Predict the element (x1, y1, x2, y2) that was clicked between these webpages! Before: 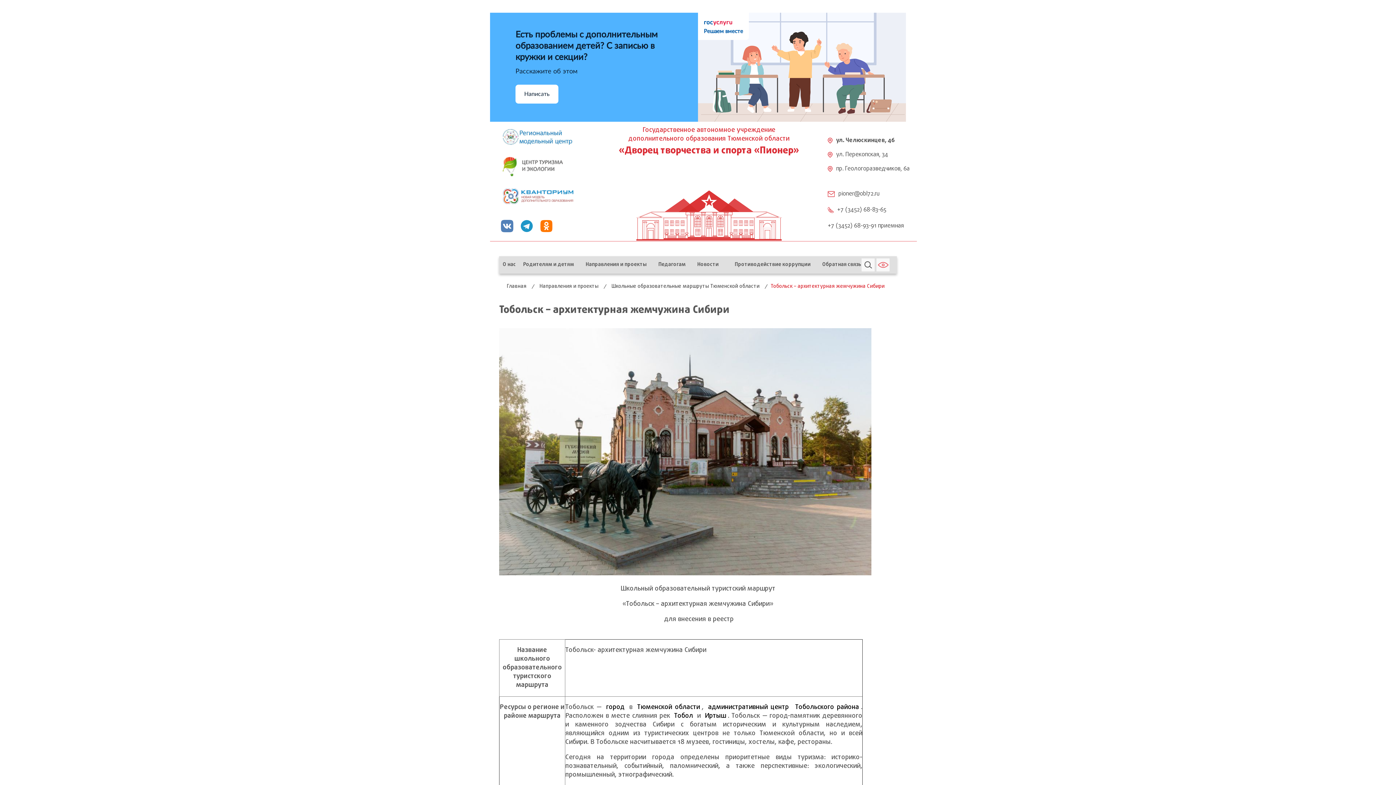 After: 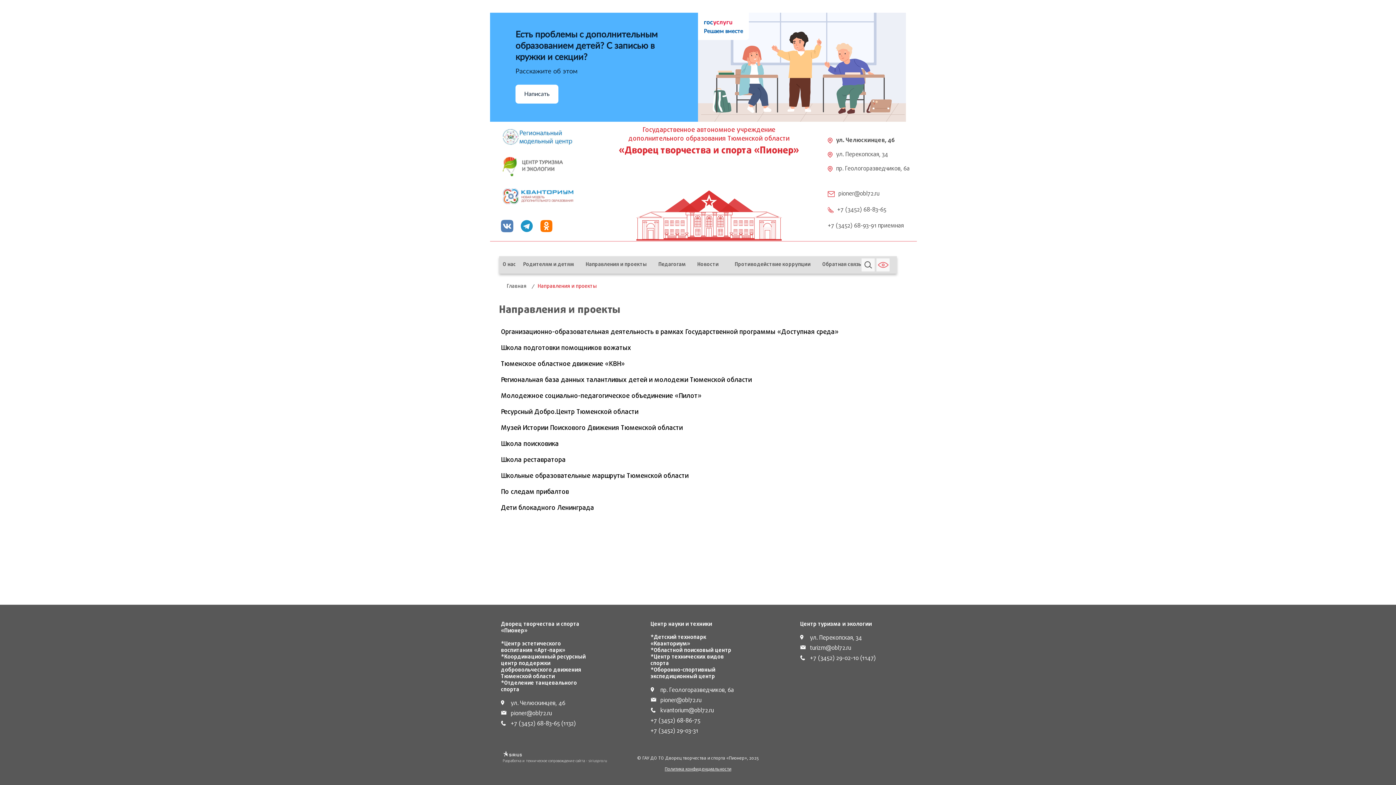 Action: label: Направления и проекты bbox: (582, 262, 650, 267)